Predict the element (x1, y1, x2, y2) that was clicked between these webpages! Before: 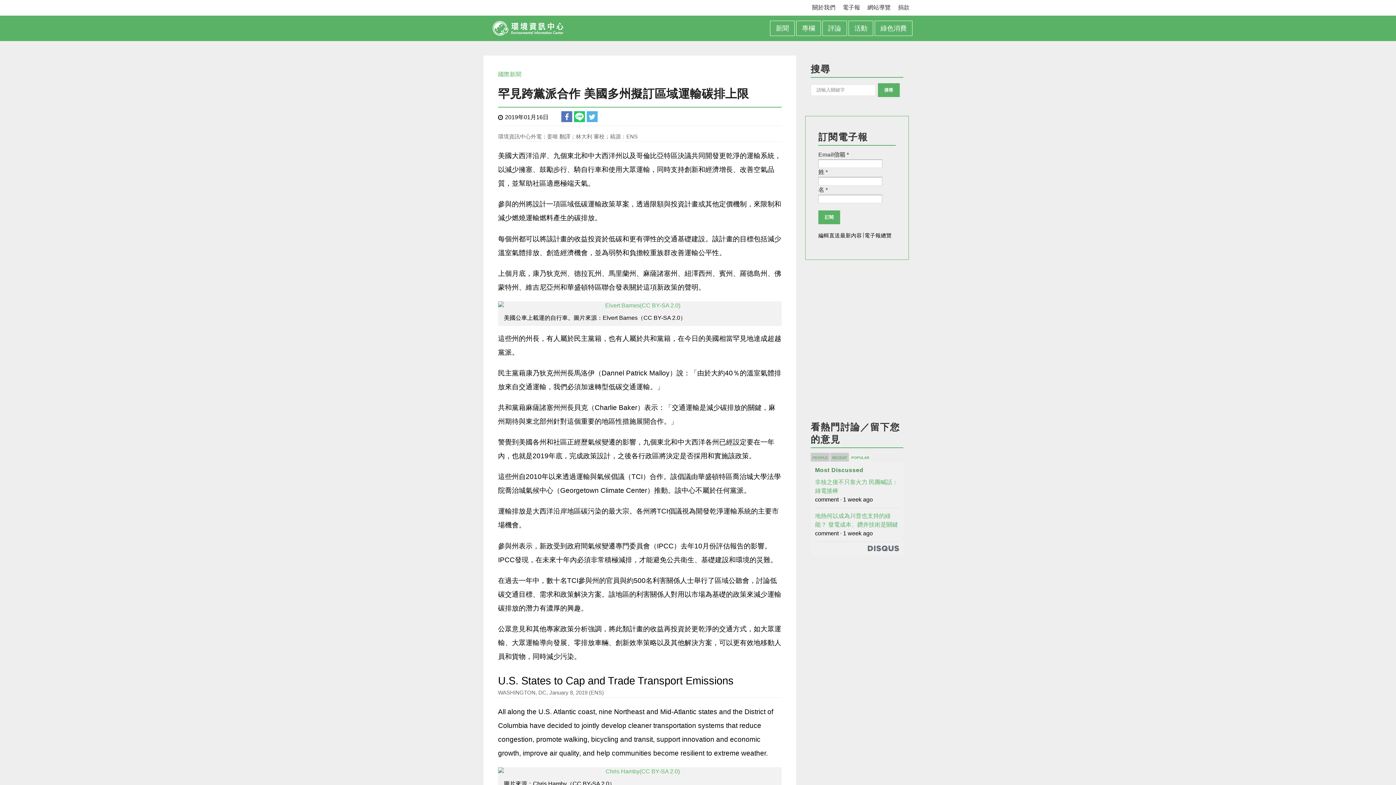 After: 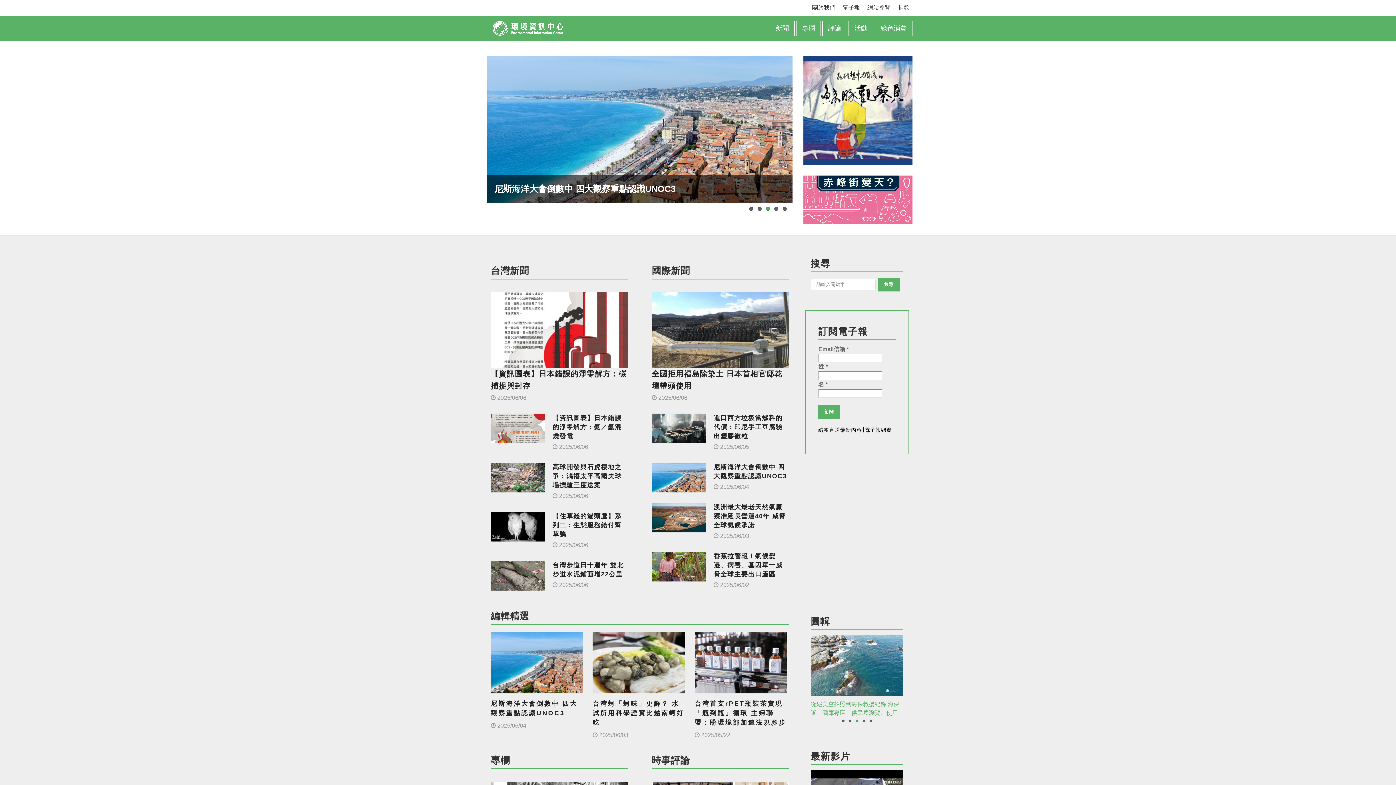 Action: bbox: (492, 28, 563, 34)